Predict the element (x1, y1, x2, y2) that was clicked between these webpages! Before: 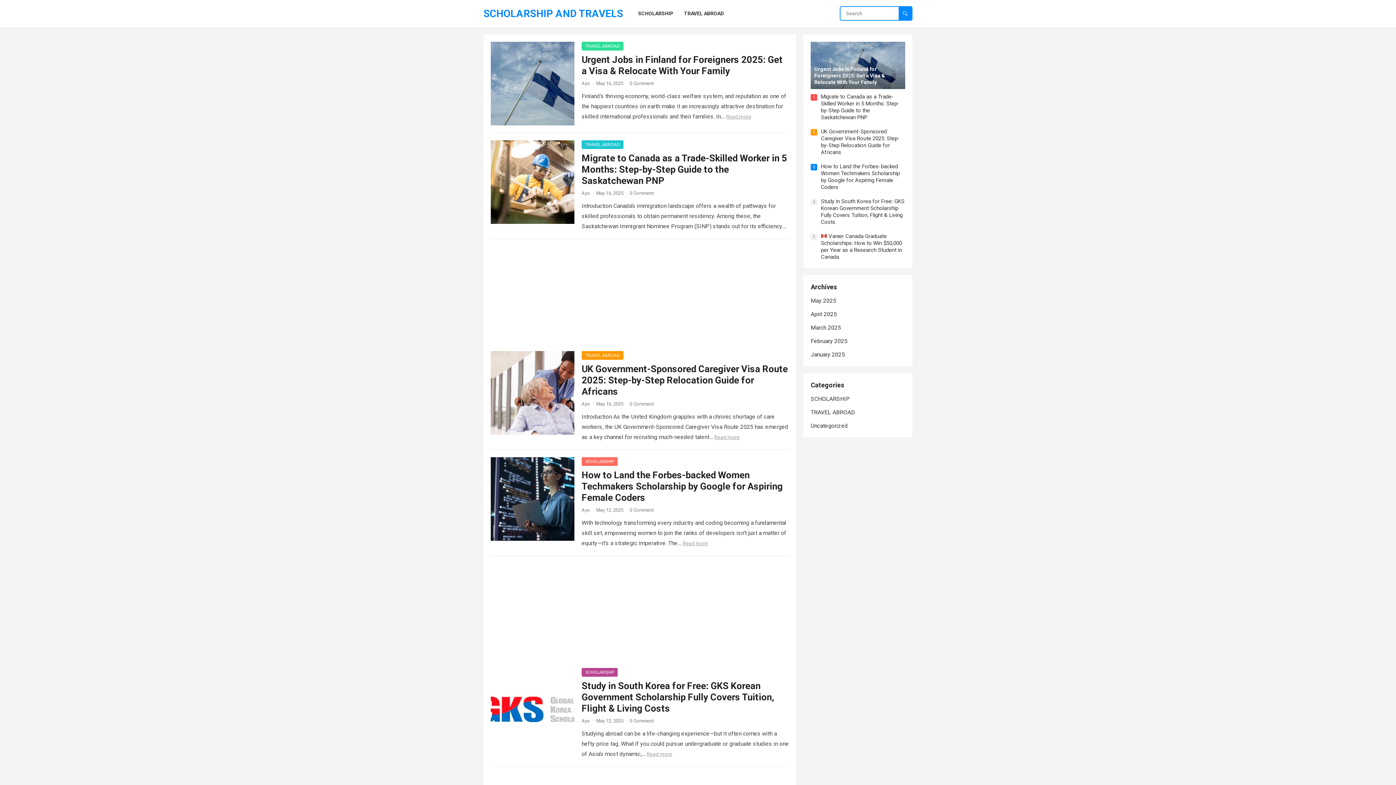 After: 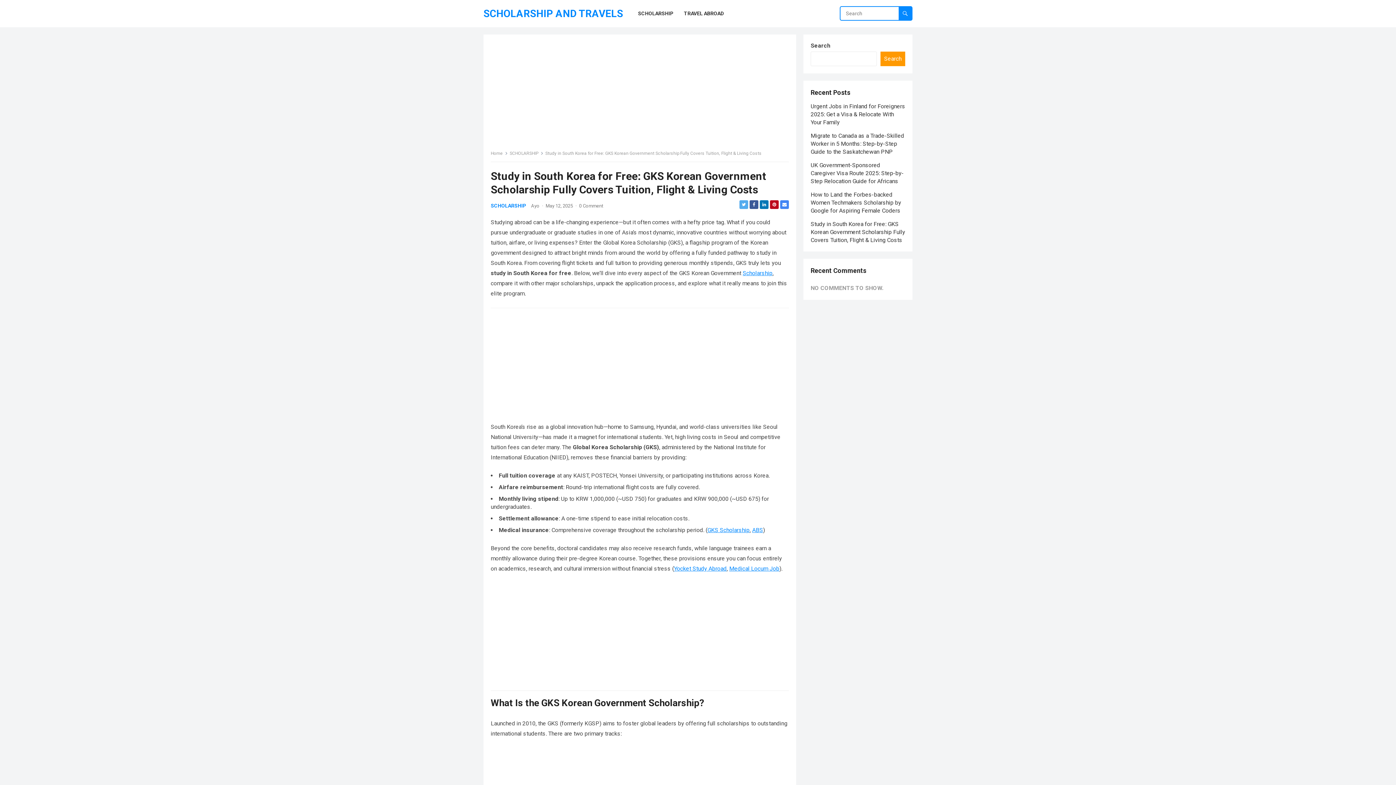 Action: bbox: (821, 198, 904, 225) label: Study in South Korea for Free: GKS Korean Government Scholarship Fully Covers Tuition, Flight & Living Costs